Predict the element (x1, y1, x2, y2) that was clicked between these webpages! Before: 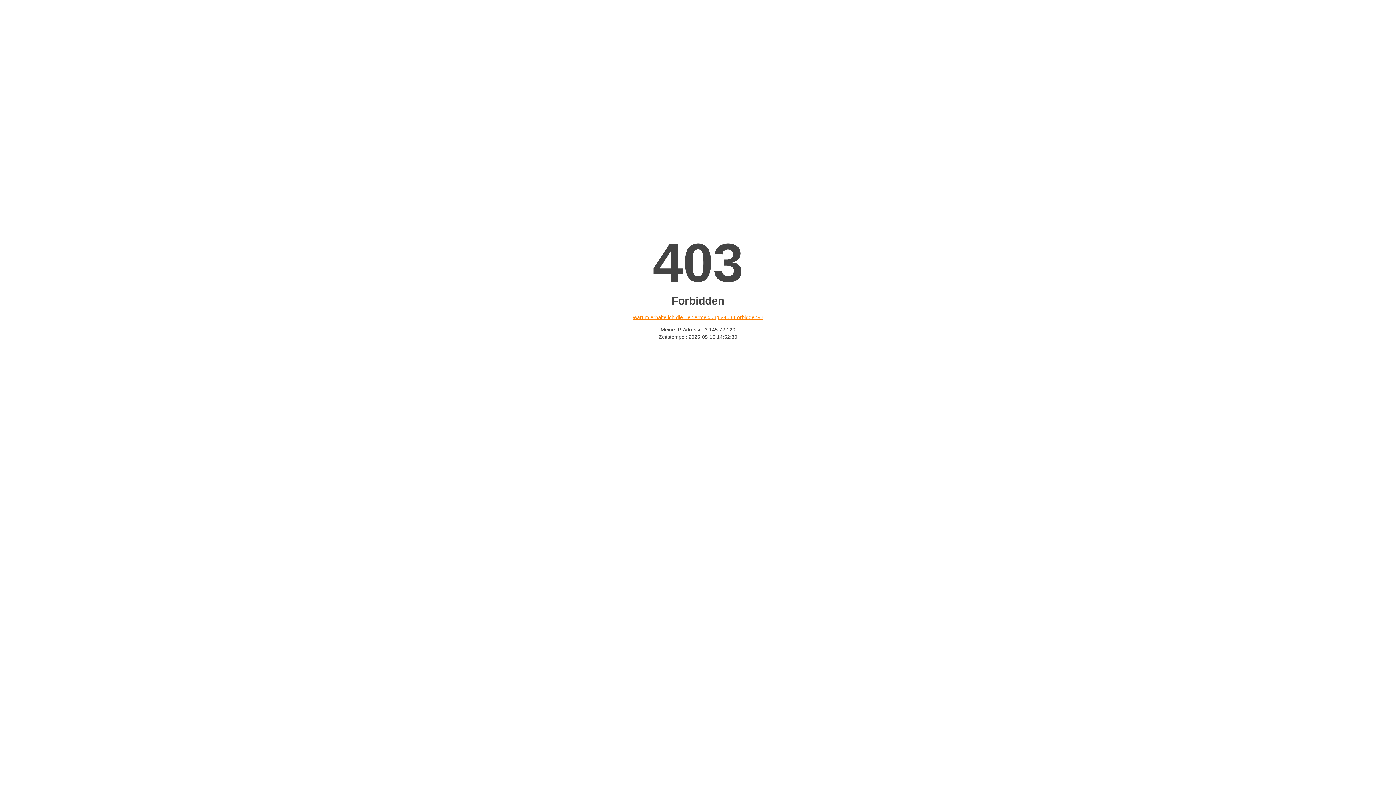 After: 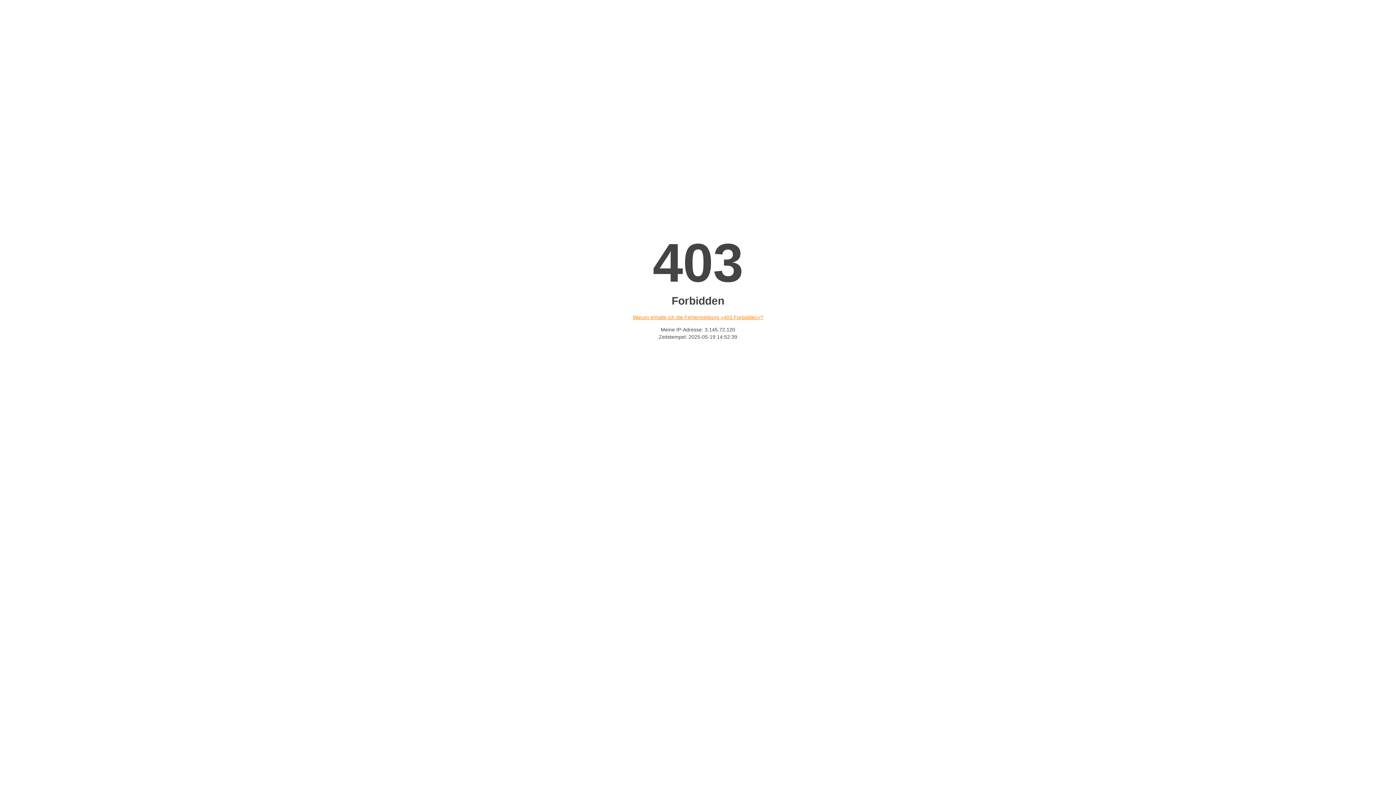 Action: label: Warum erhalte ich die Fehlermeldung «403 Forbidden»? bbox: (632, 314, 763, 320)